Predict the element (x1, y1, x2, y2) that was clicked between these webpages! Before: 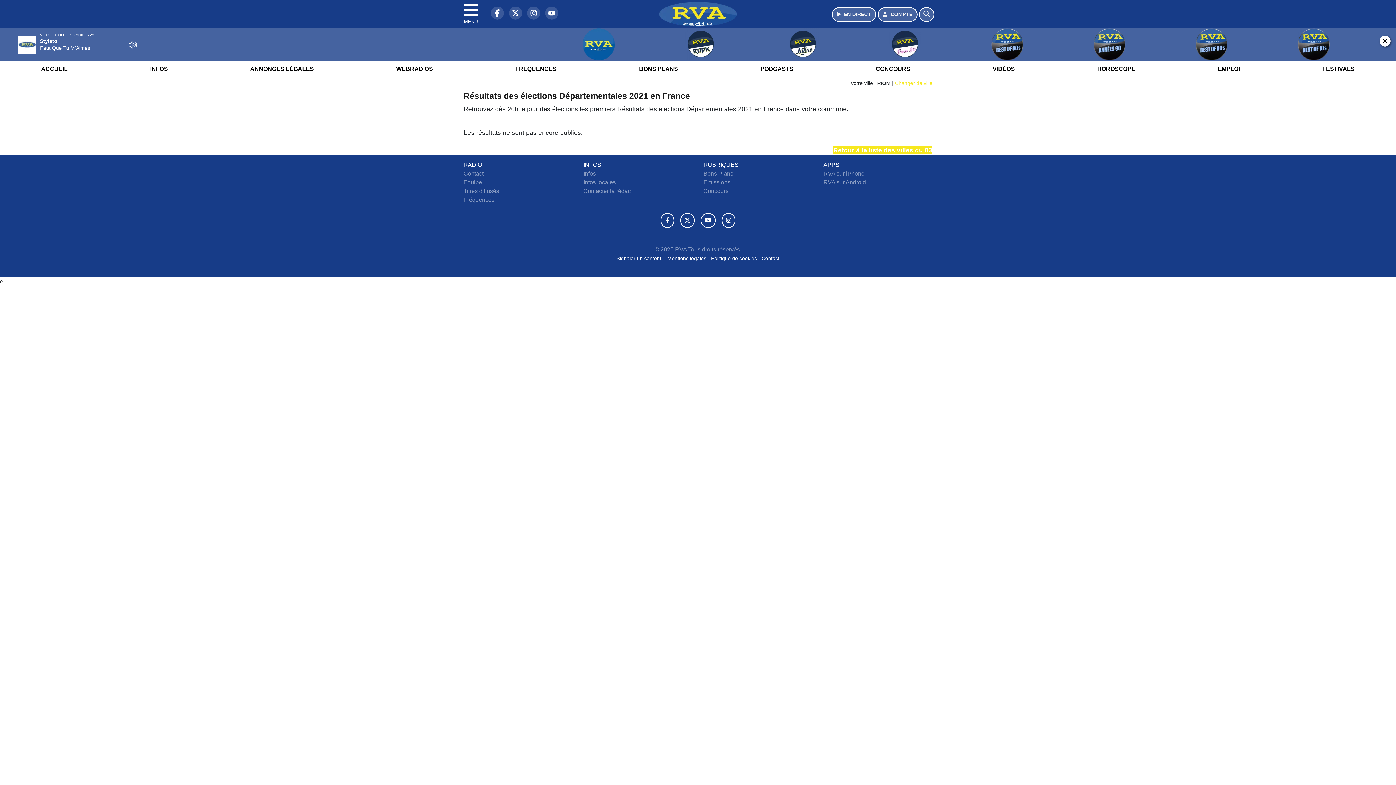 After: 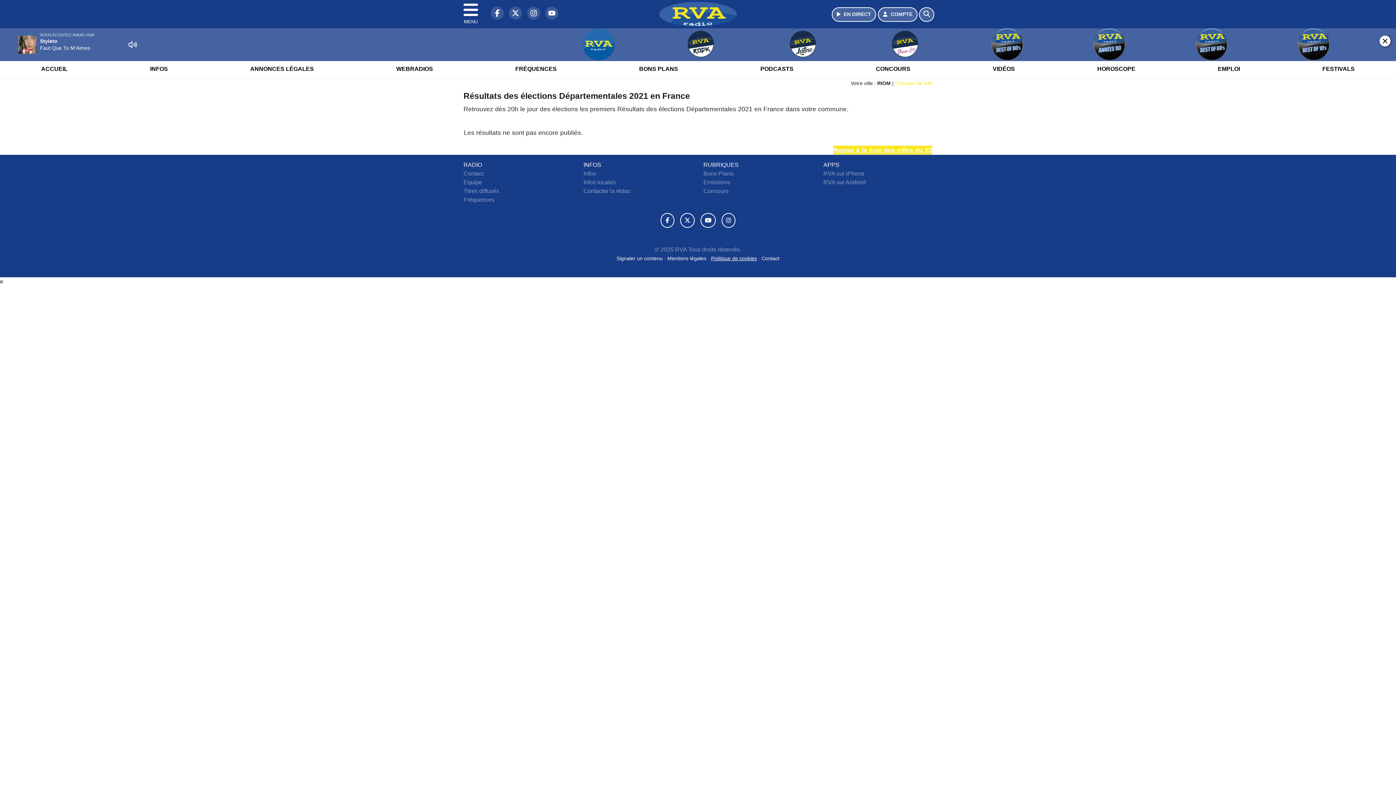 Action: bbox: (711, 255, 757, 261) label: Politique de cookies